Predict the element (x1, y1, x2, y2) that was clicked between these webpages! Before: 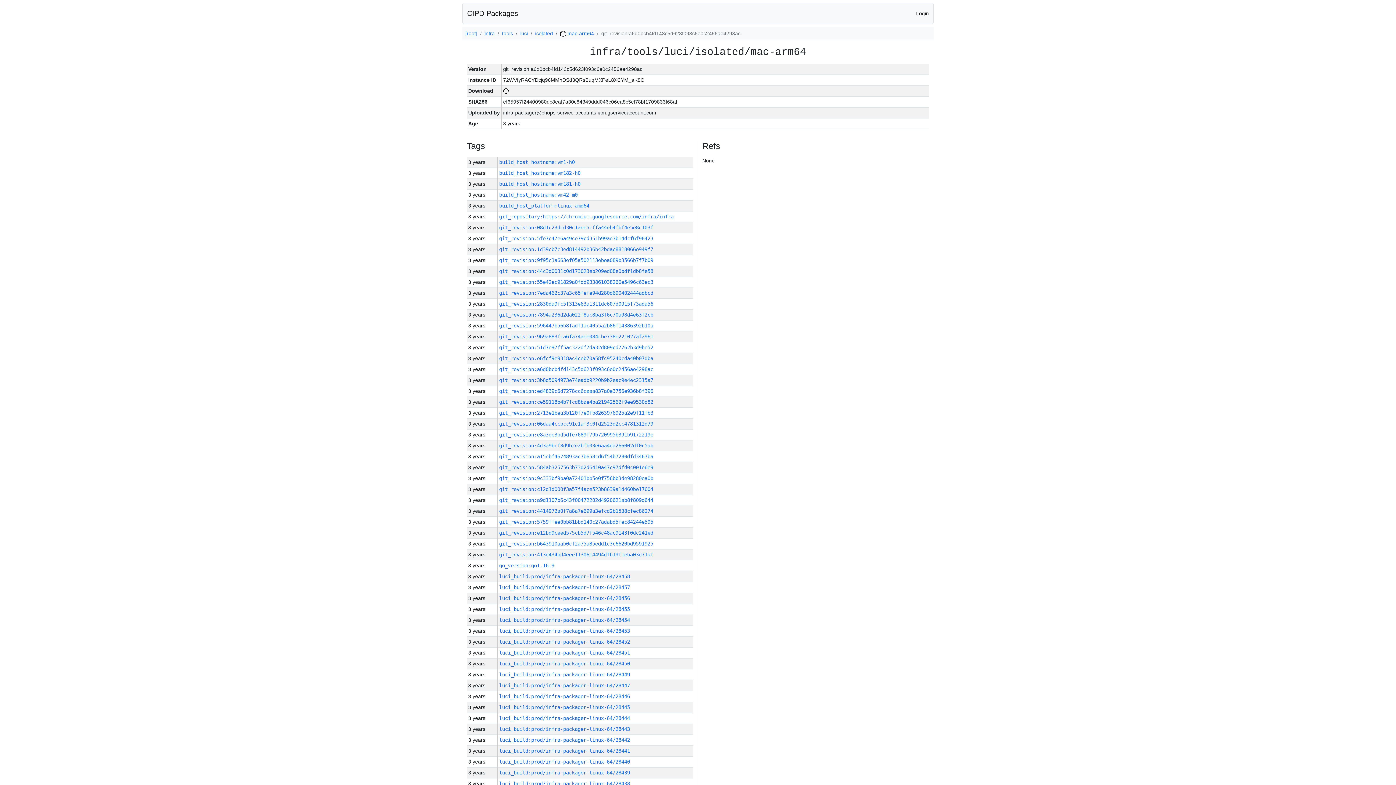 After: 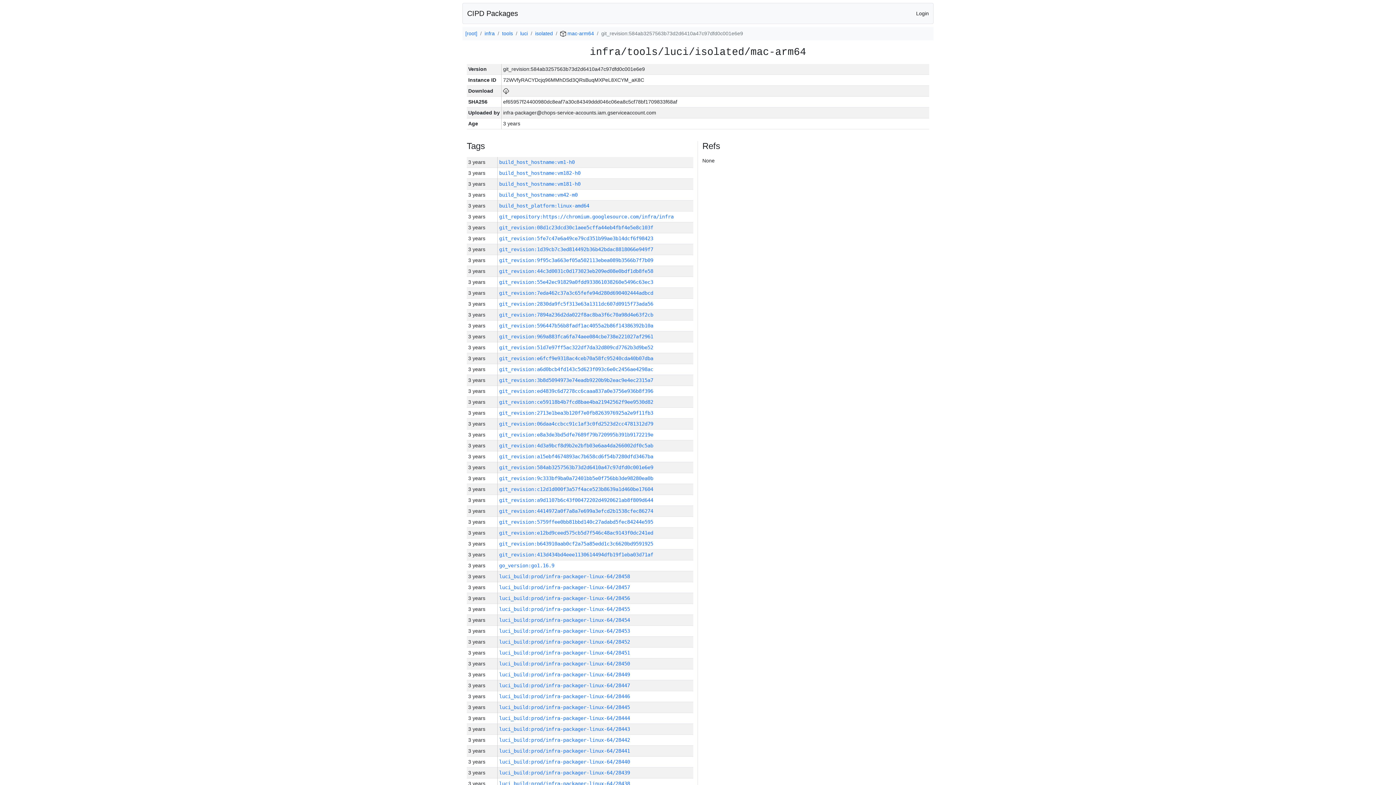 Action: bbox: (499, 464, 653, 470) label: git_revision:584ab3257563b73d2d6410a47c97dfd0c001e6e9